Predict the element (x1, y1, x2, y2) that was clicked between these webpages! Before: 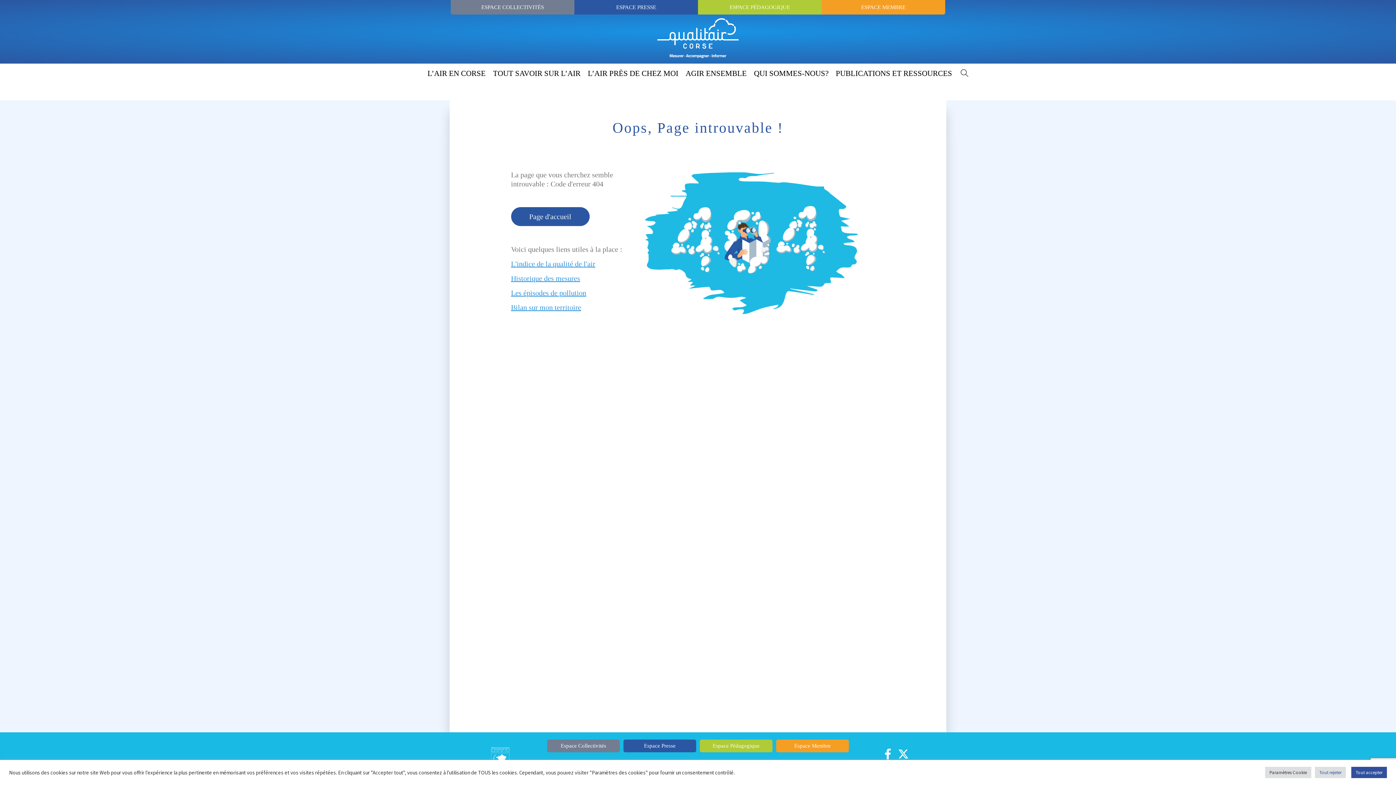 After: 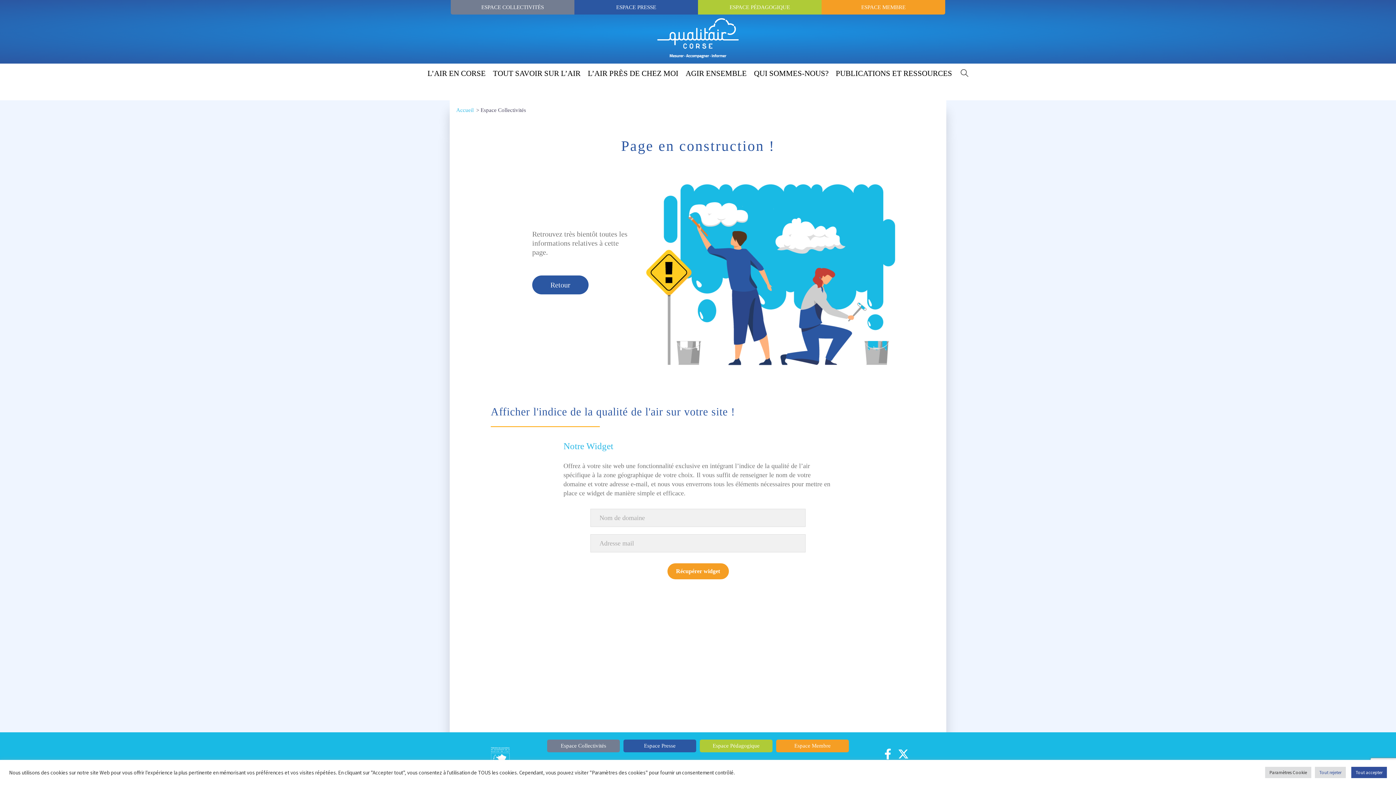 Action: label: ESPACE COLLECTIVITÉS bbox: (481, 2, 544, 11)